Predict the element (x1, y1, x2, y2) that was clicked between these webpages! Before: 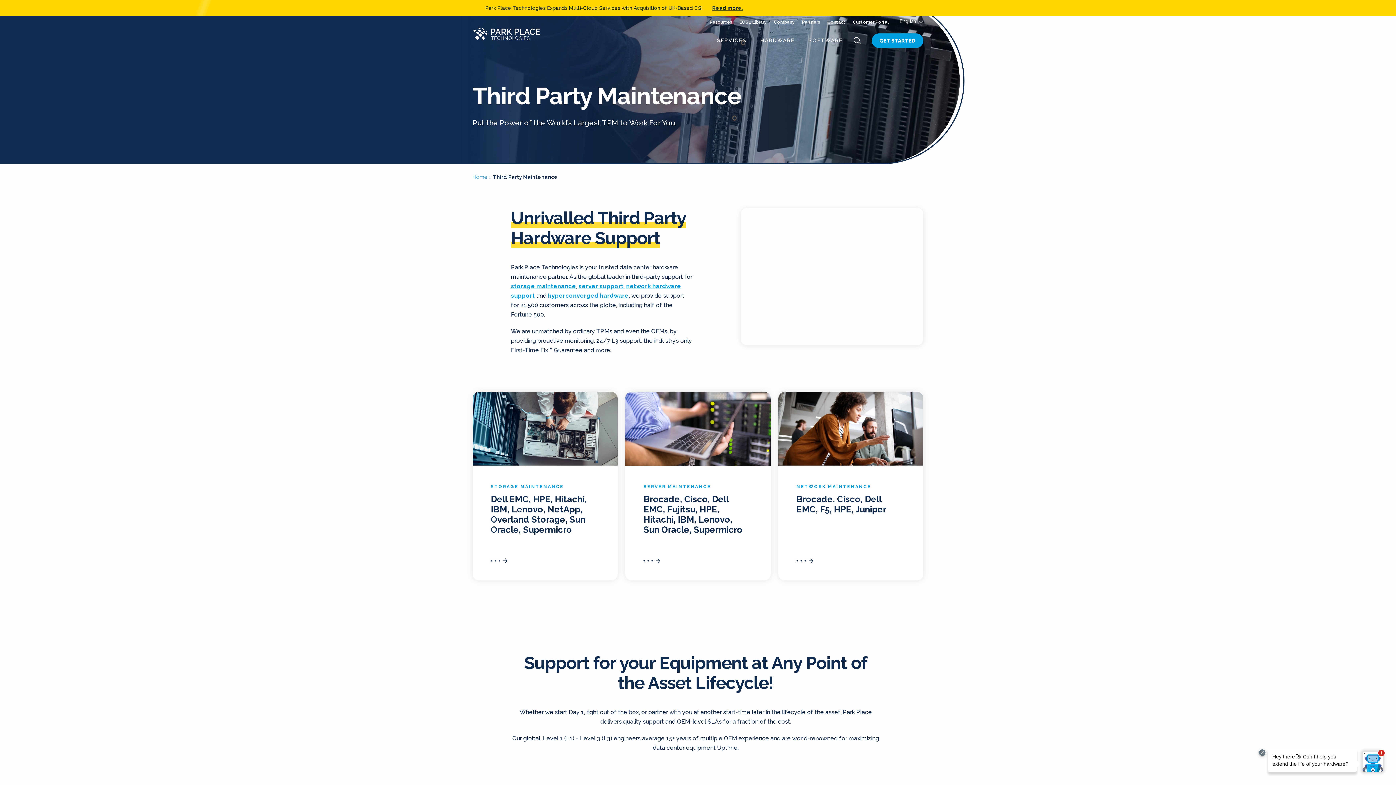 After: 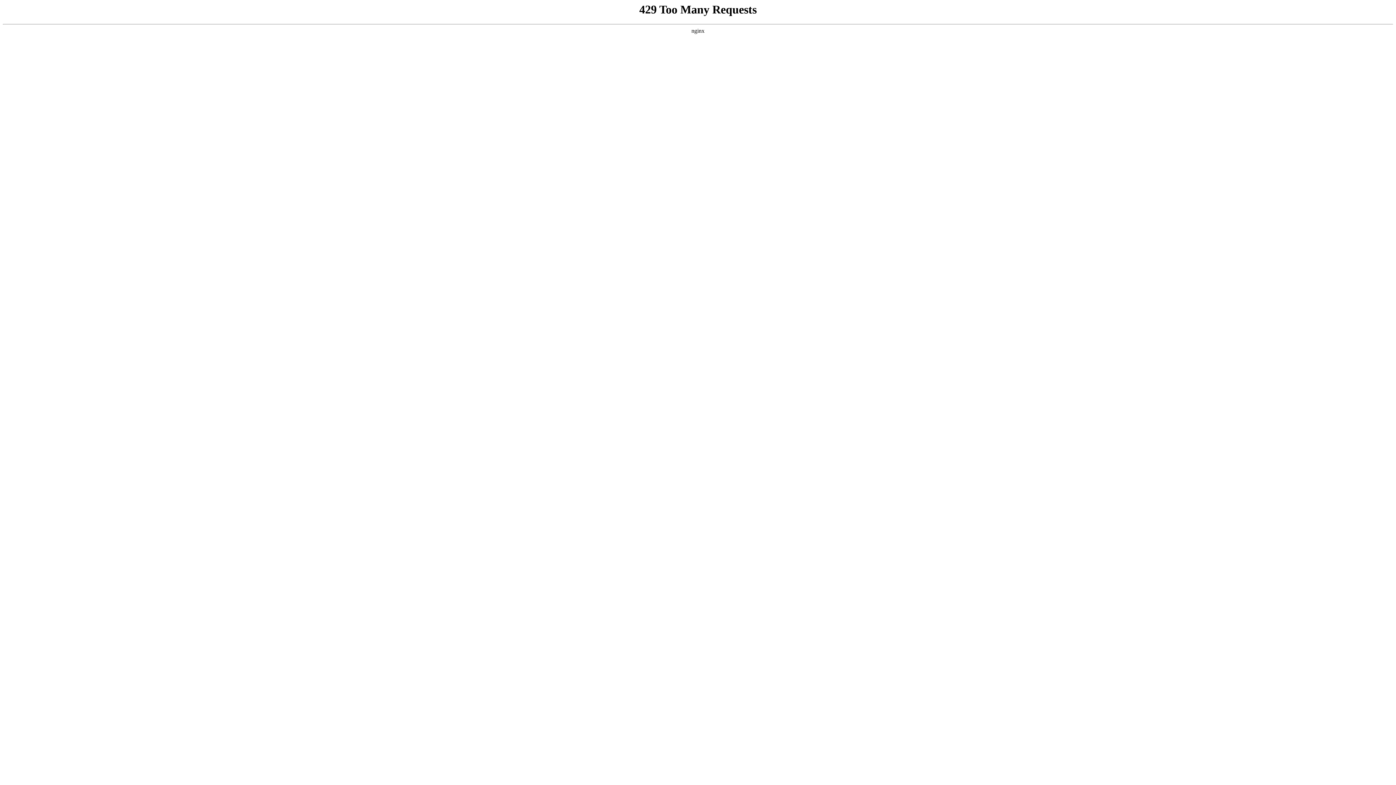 Action: label: GET STARTED bbox: (872, 33, 923, 48)